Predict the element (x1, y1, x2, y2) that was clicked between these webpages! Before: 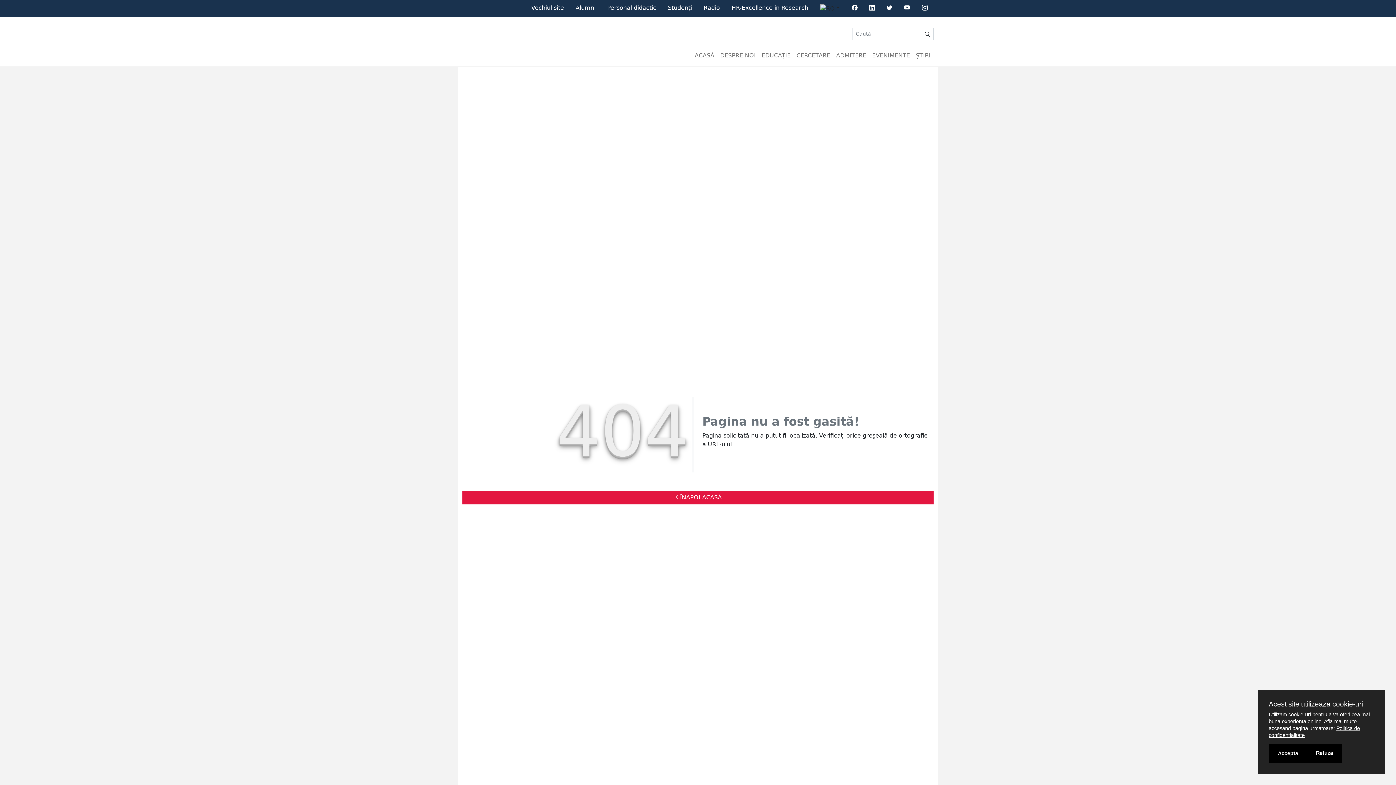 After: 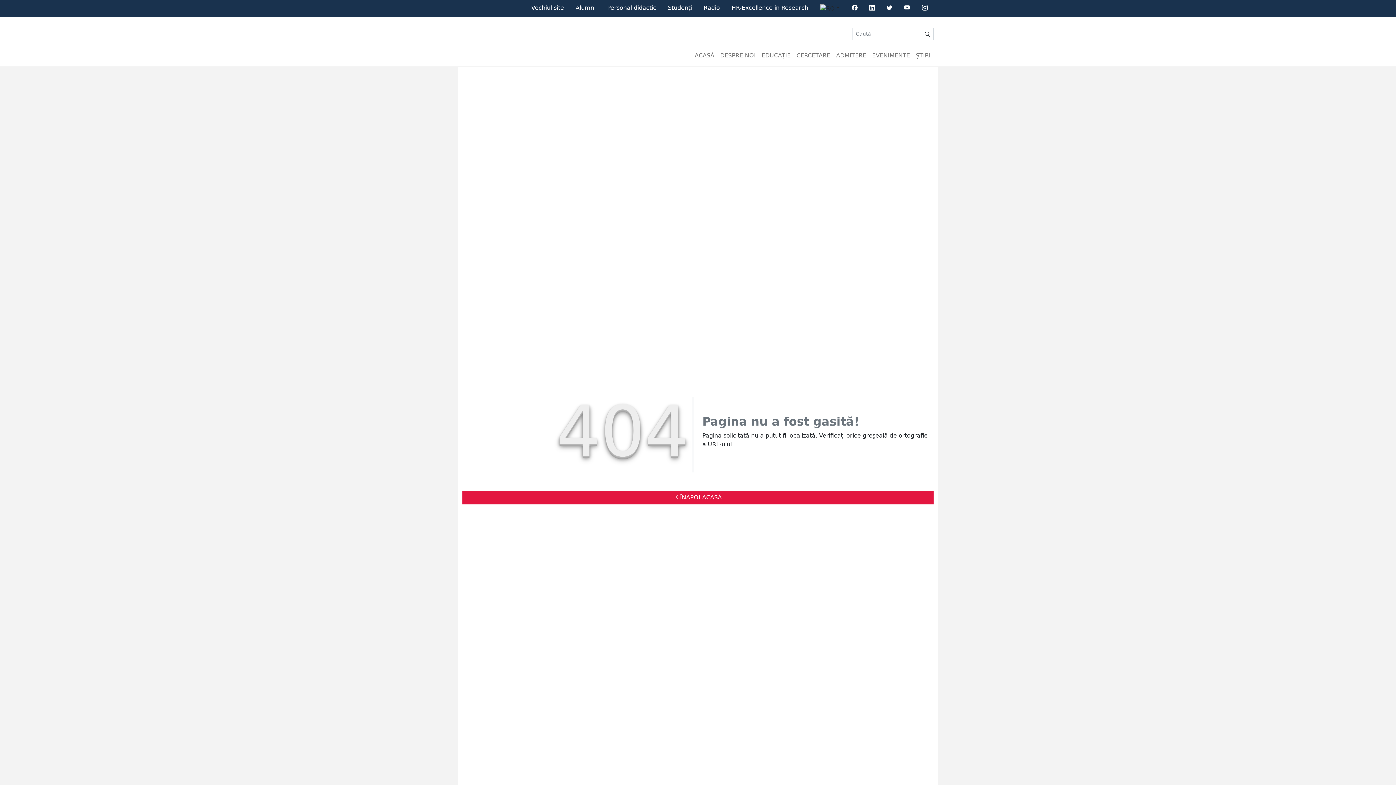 Action: bbox: (1269, 744, 1307, 763) label: Accepta